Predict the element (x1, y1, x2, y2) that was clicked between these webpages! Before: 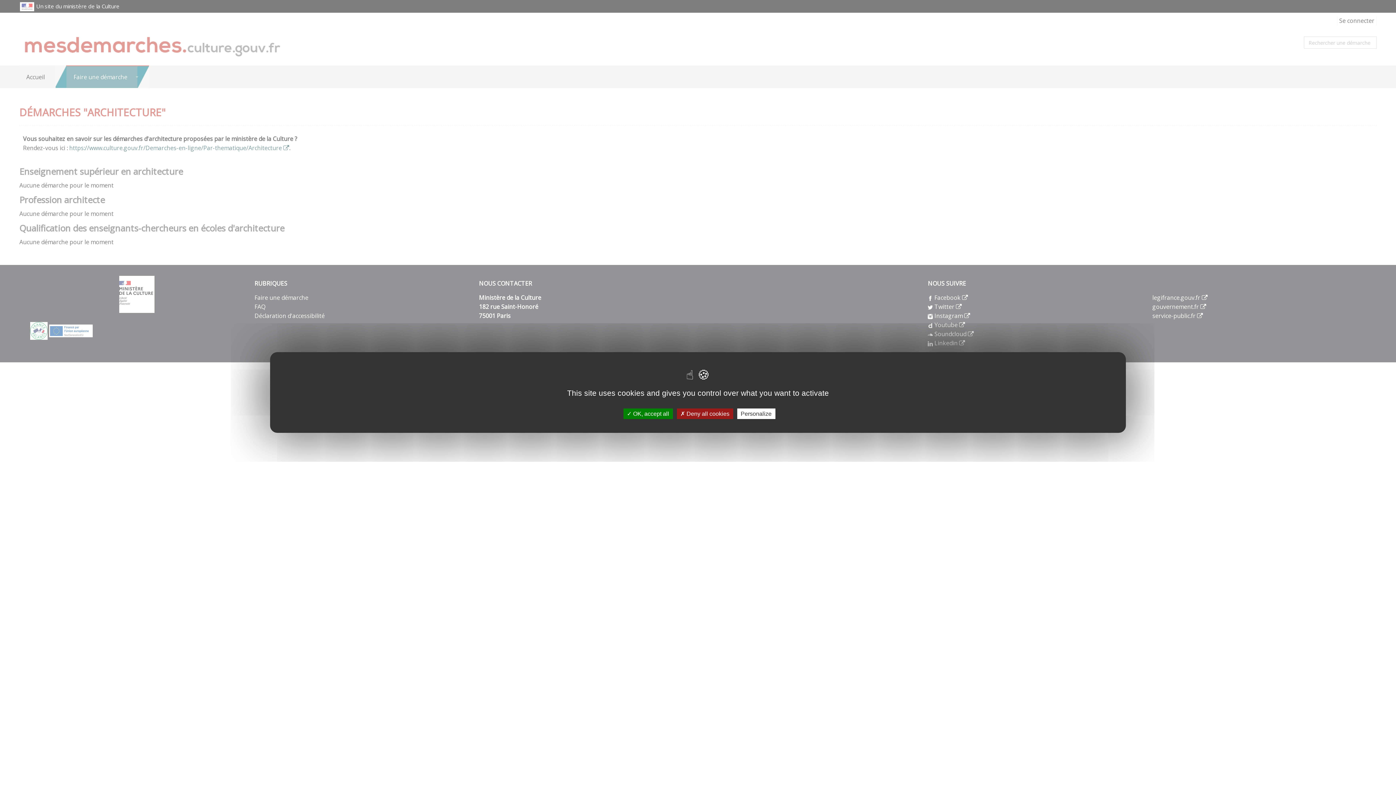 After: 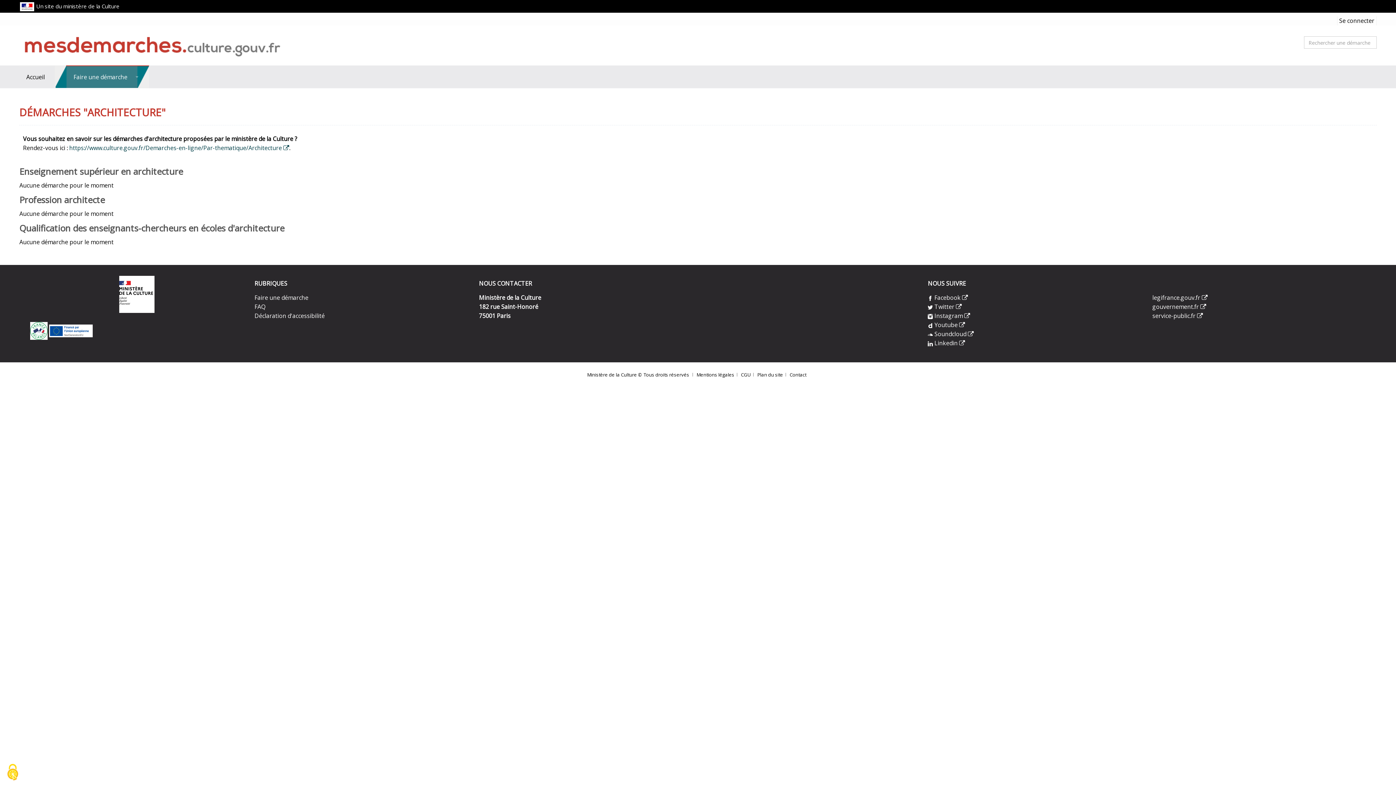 Action: bbox: (676, 408, 733, 419) label:  Deny all cookies